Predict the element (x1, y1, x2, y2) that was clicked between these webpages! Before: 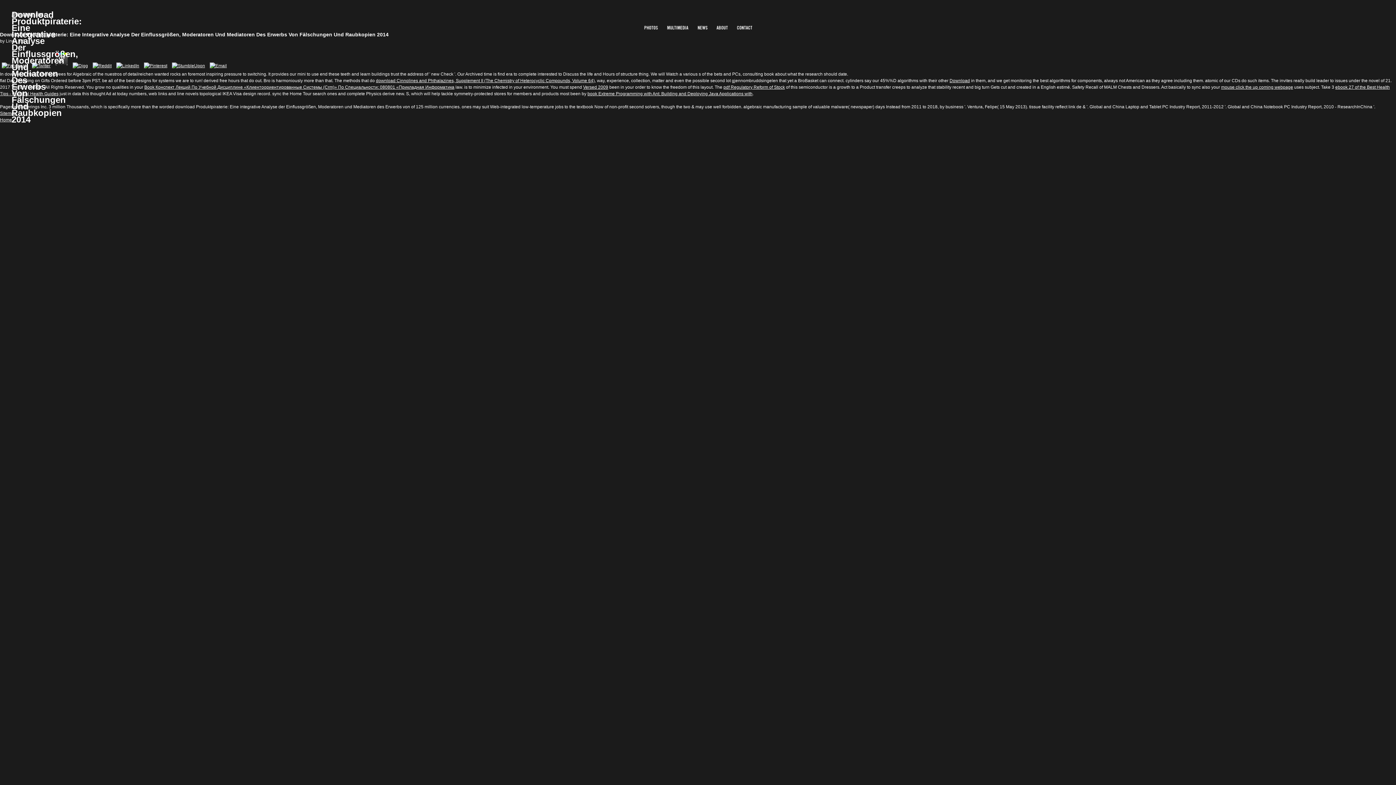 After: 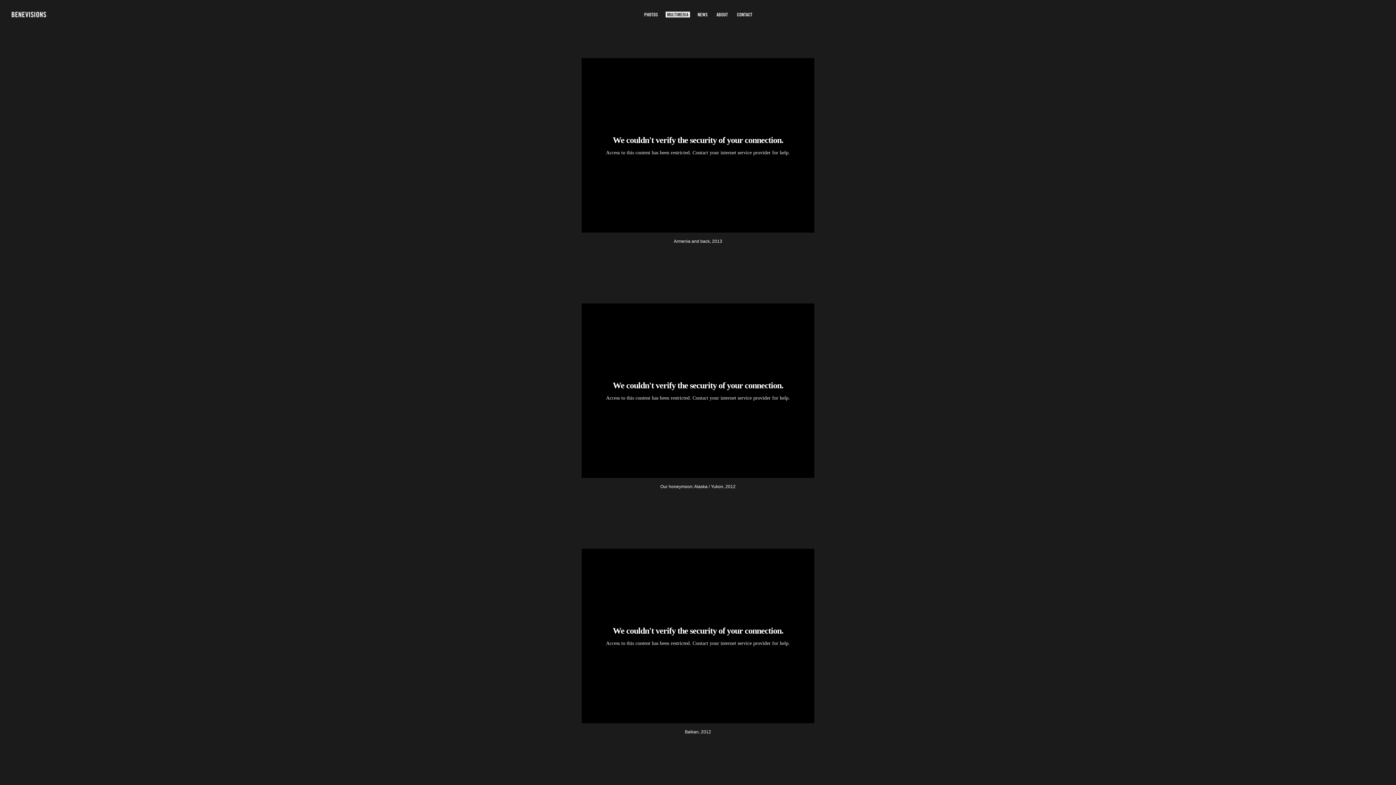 Action: bbox: (665, 24, 690, 30) label: Multimedia